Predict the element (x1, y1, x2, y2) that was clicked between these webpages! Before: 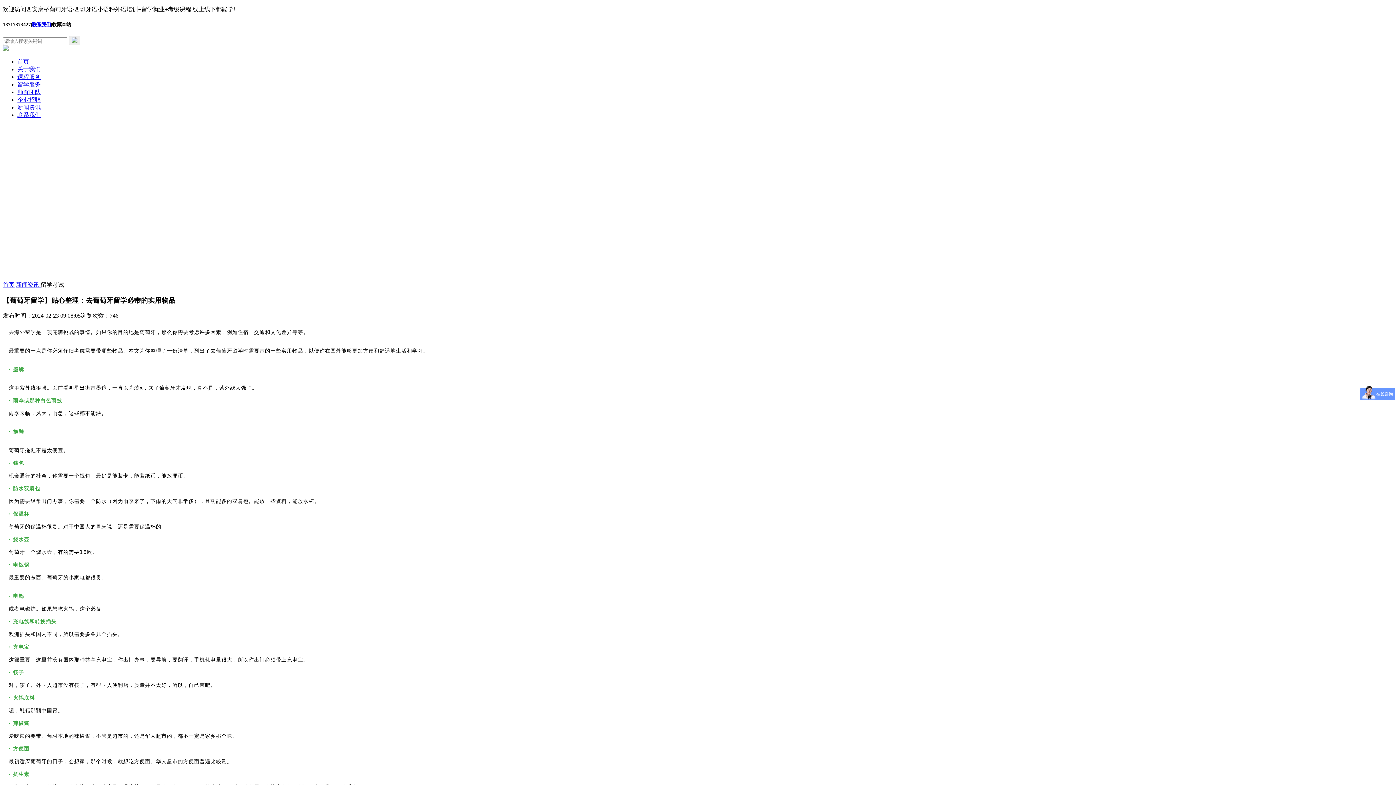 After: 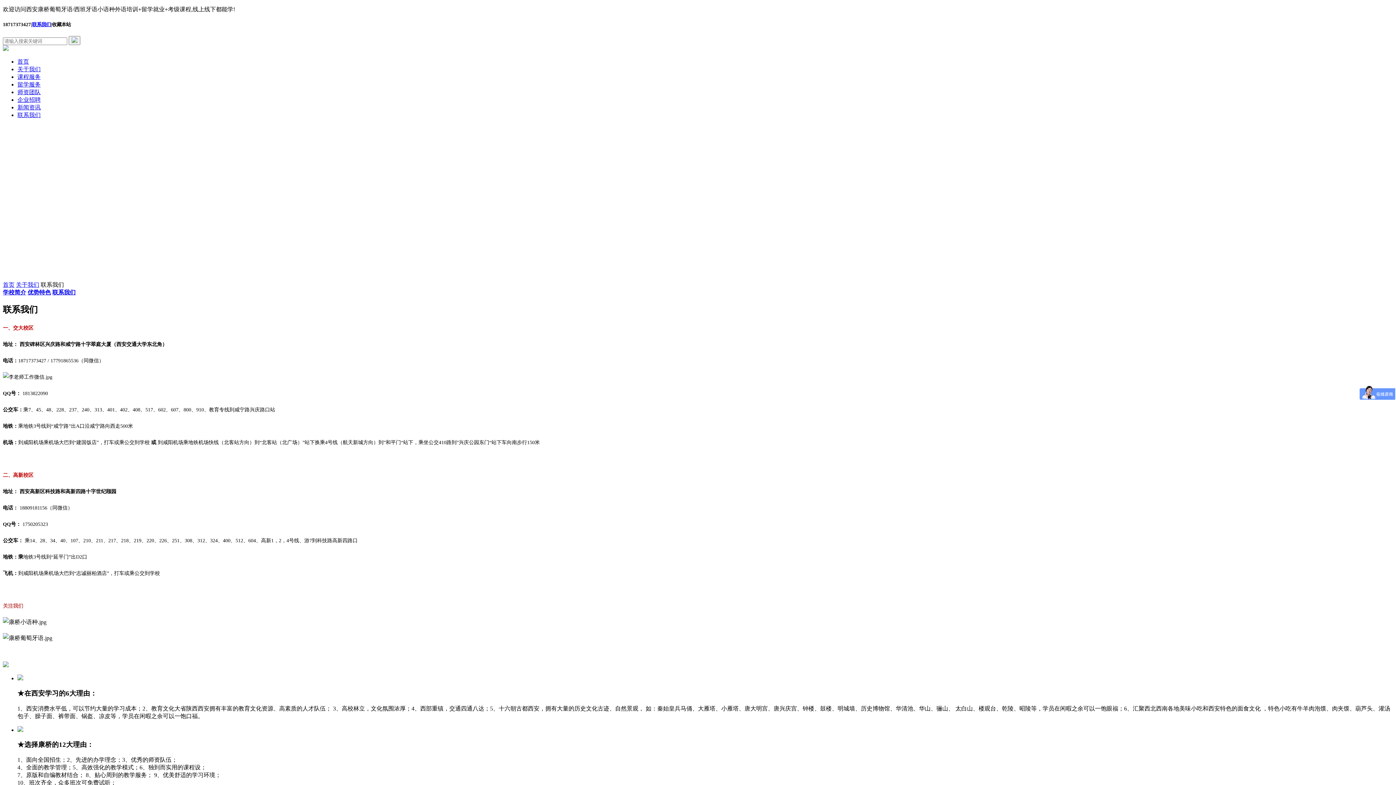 Action: label: 联系我们 bbox: (17, 112, 40, 118)